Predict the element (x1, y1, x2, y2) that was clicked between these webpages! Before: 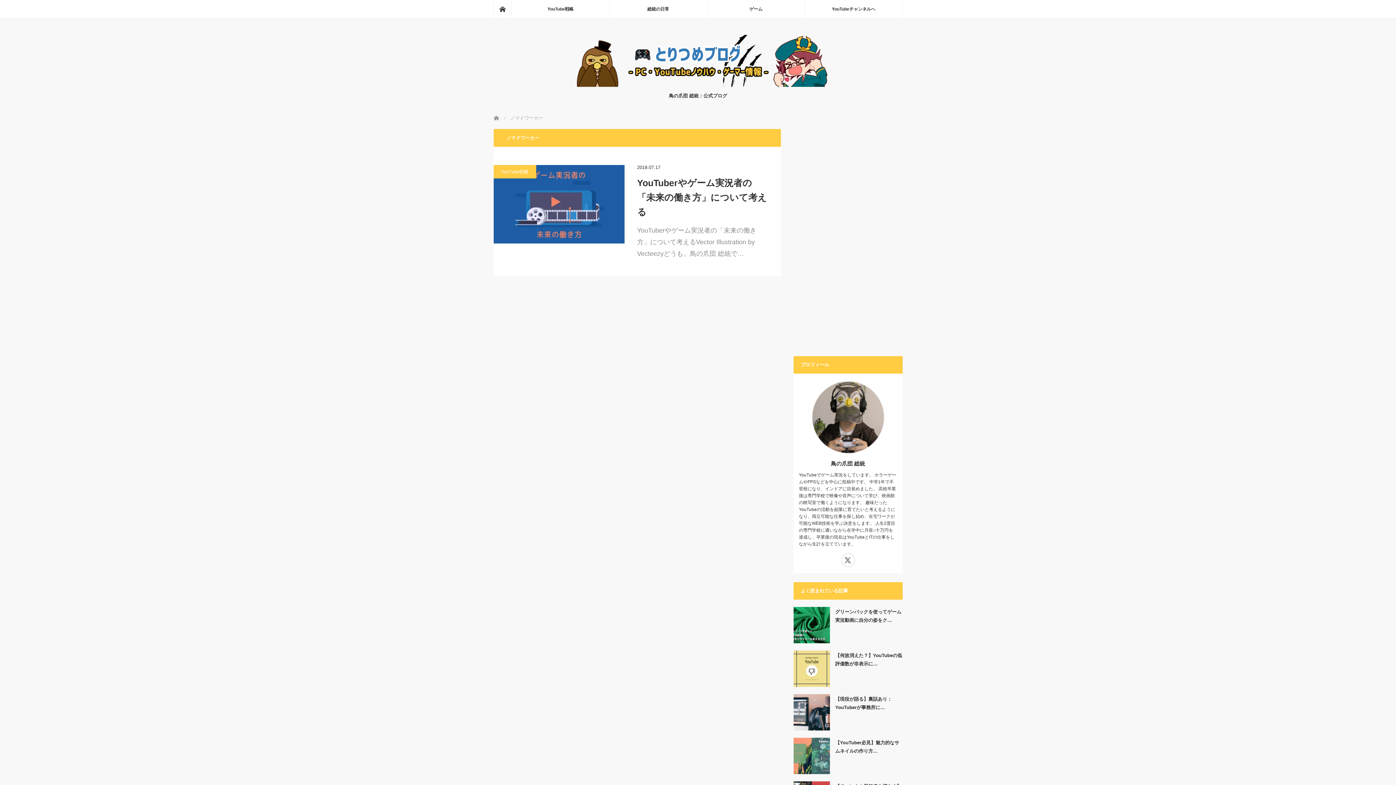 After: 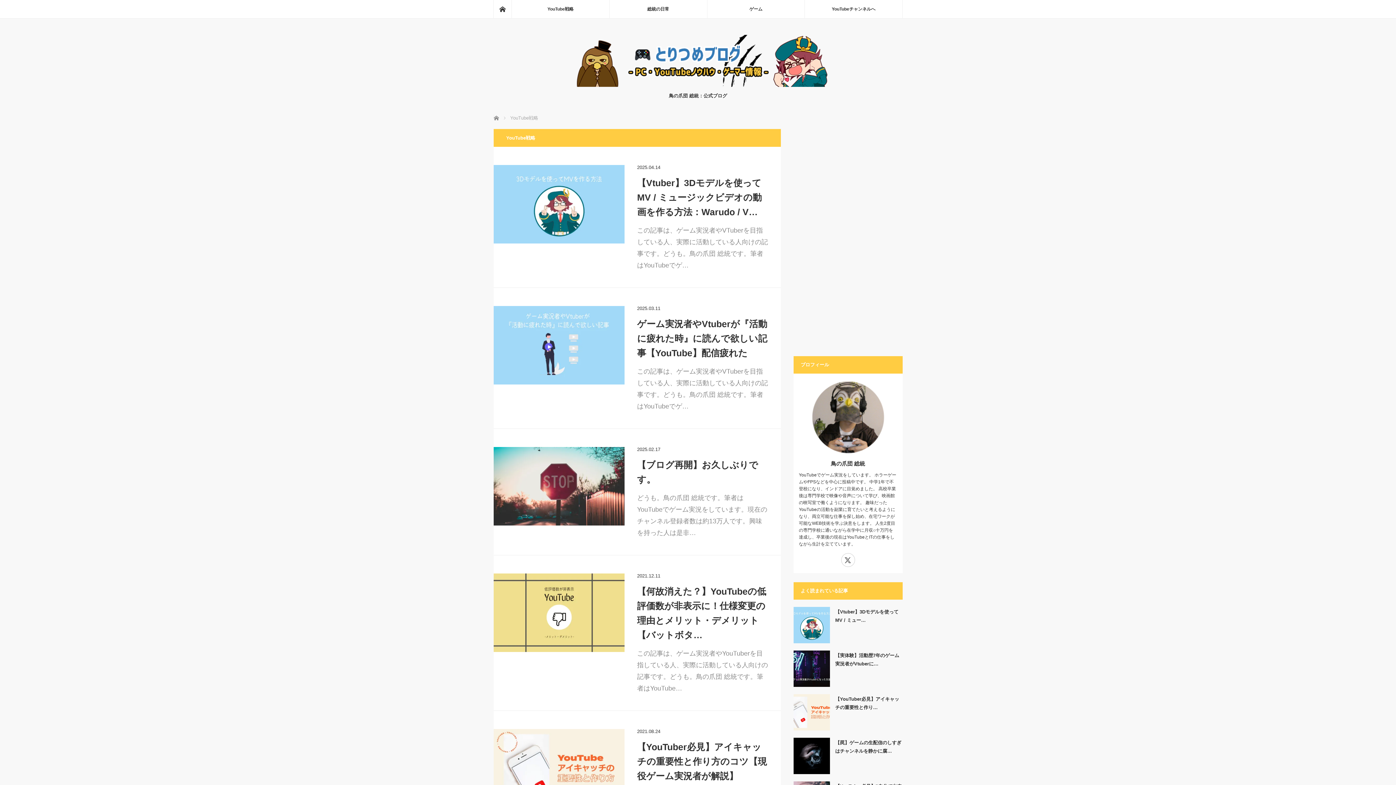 Action: label: YouTube戦略 bbox: (493, 165, 536, 178)